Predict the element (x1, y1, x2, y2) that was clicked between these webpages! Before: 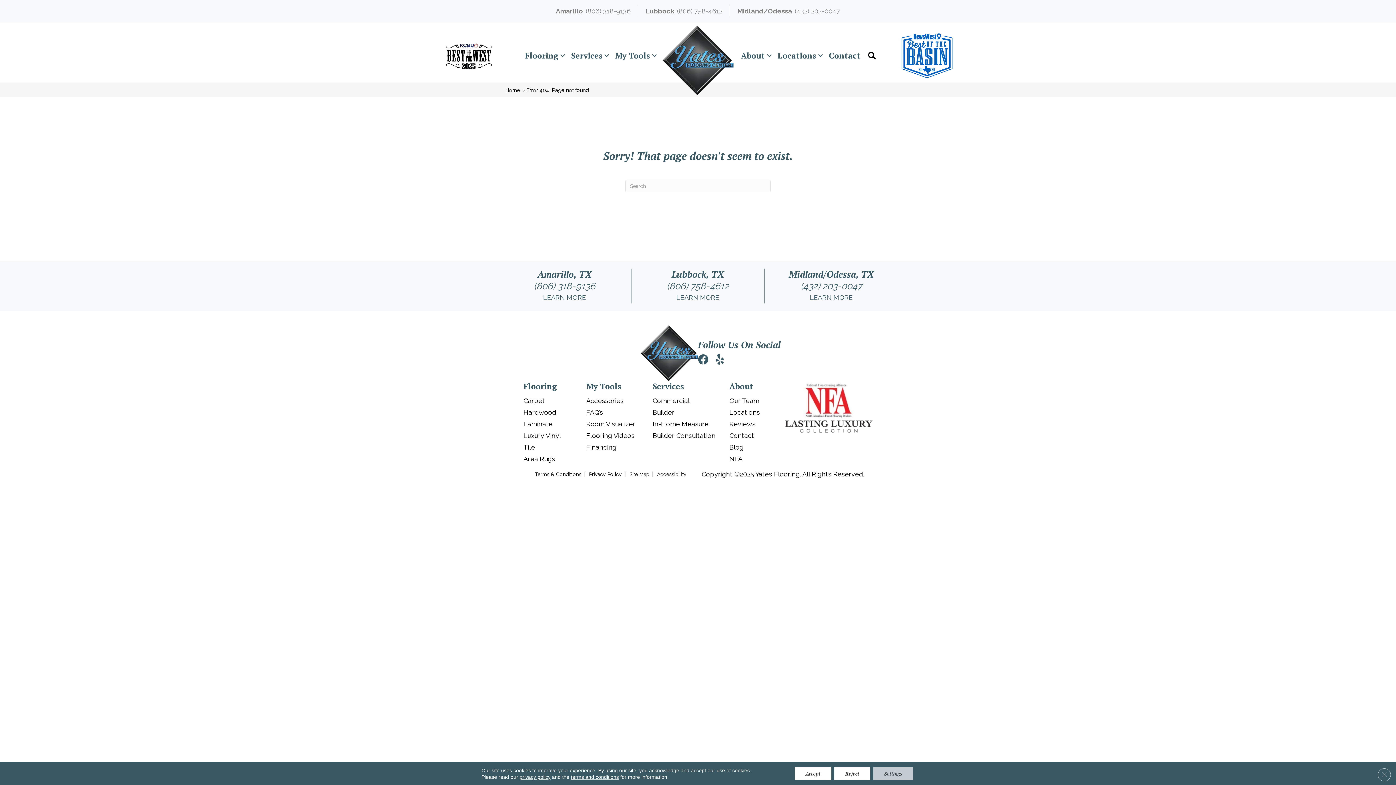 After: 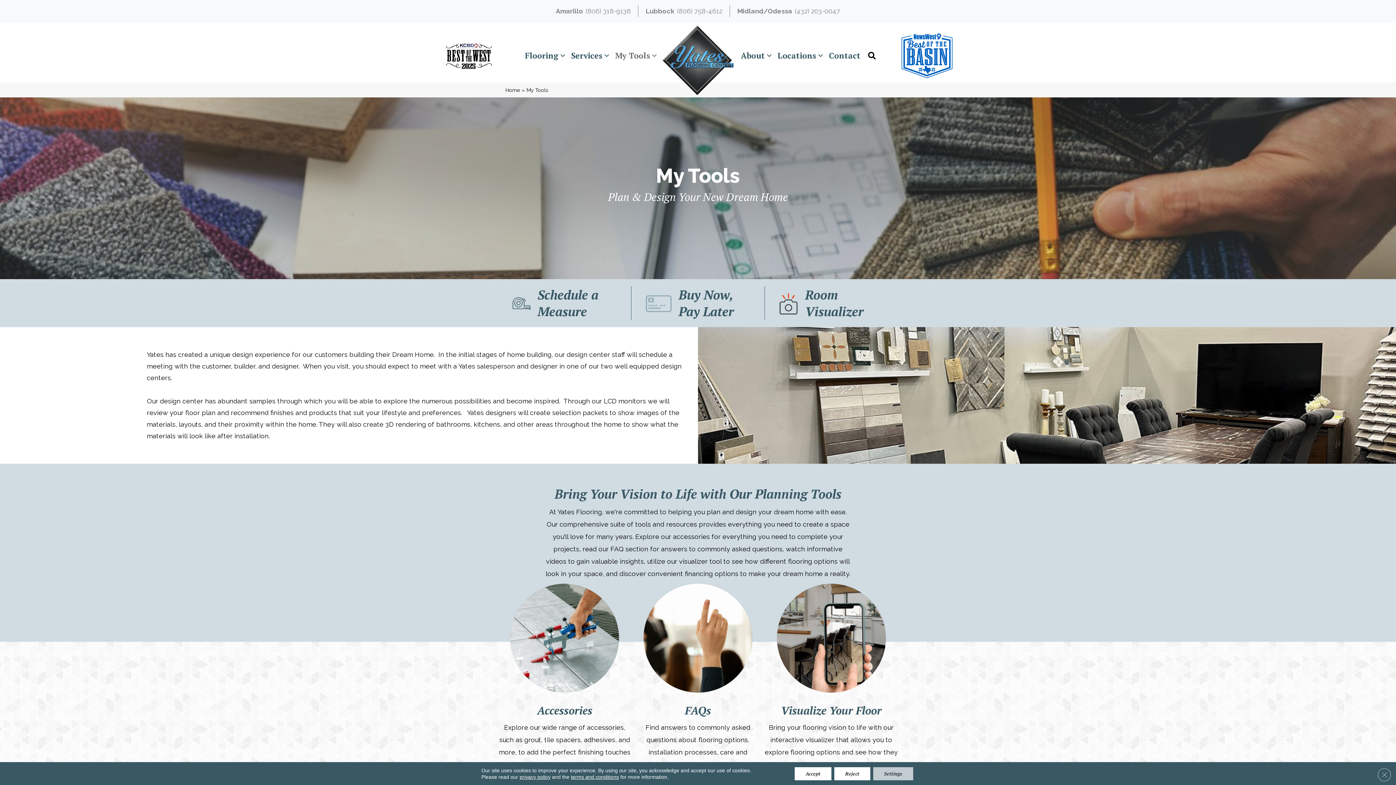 Action: label: My Tools bbox: (586, 381, 621, 391)